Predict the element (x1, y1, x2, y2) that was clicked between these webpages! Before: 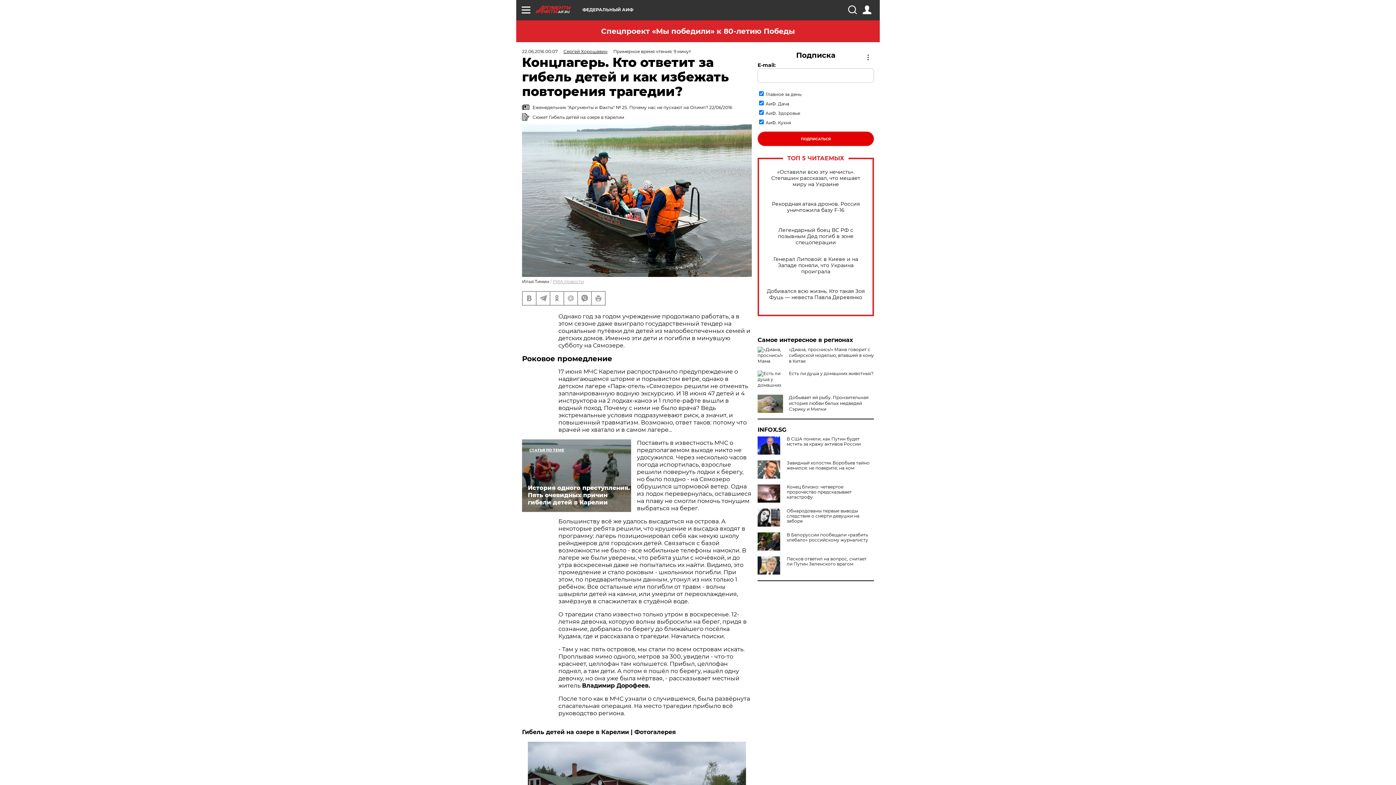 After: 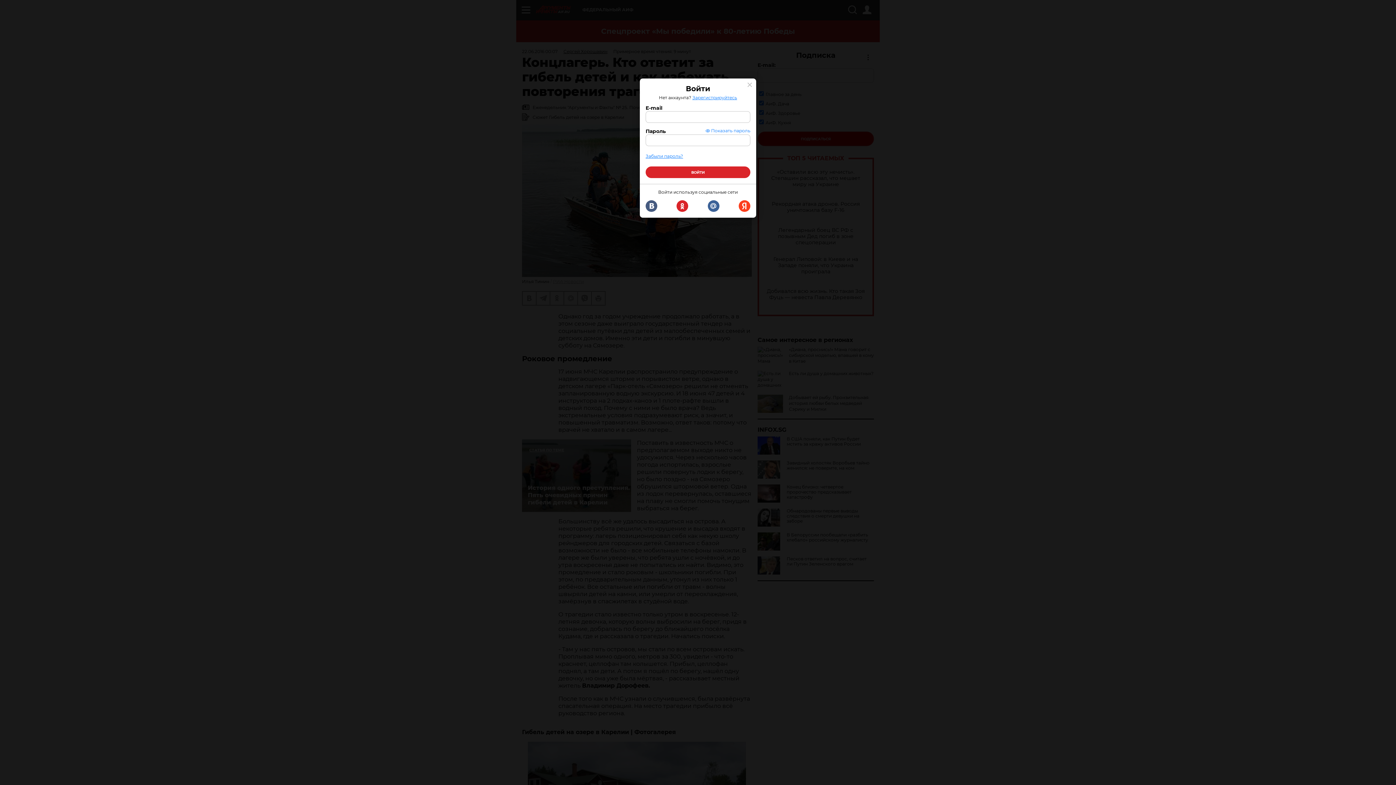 Action: bbox: (862, 5, 871, 14)